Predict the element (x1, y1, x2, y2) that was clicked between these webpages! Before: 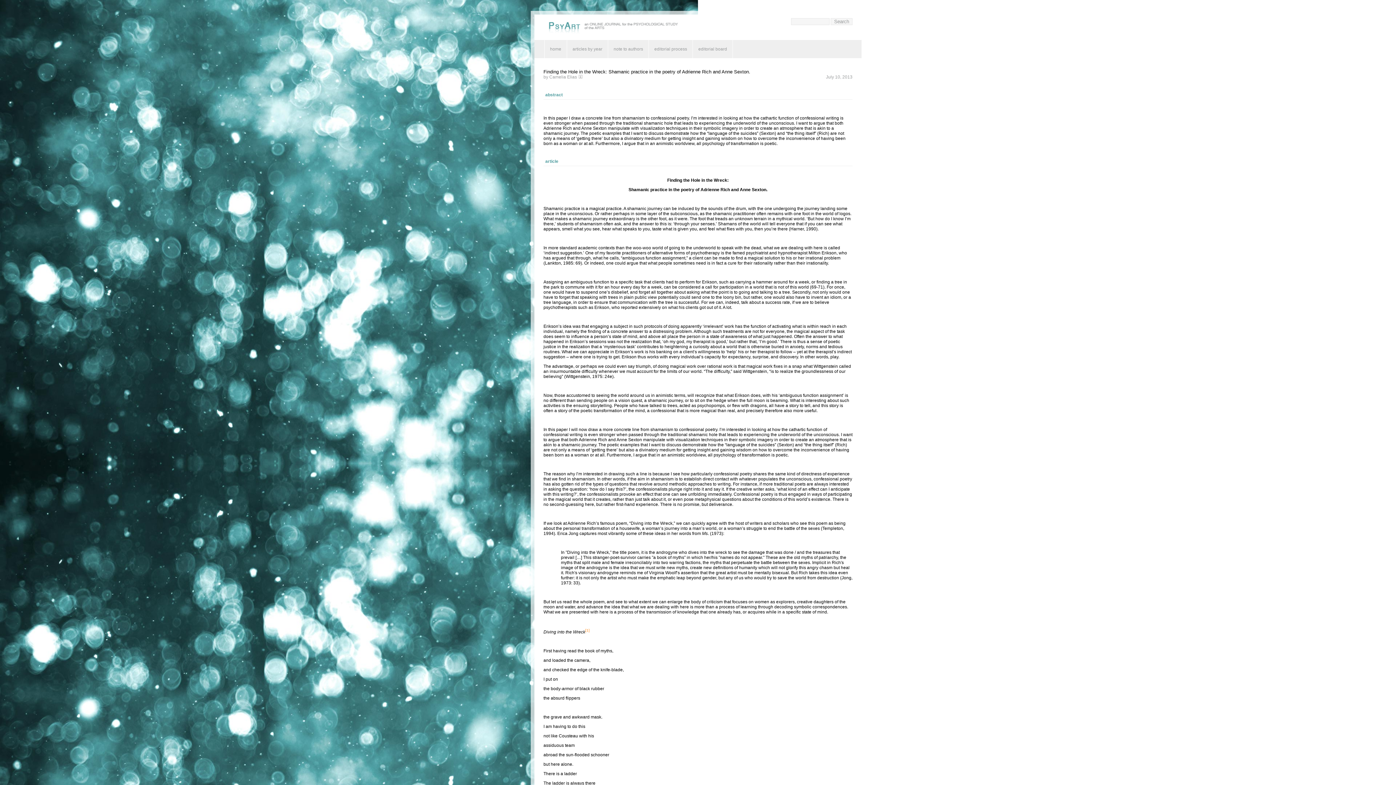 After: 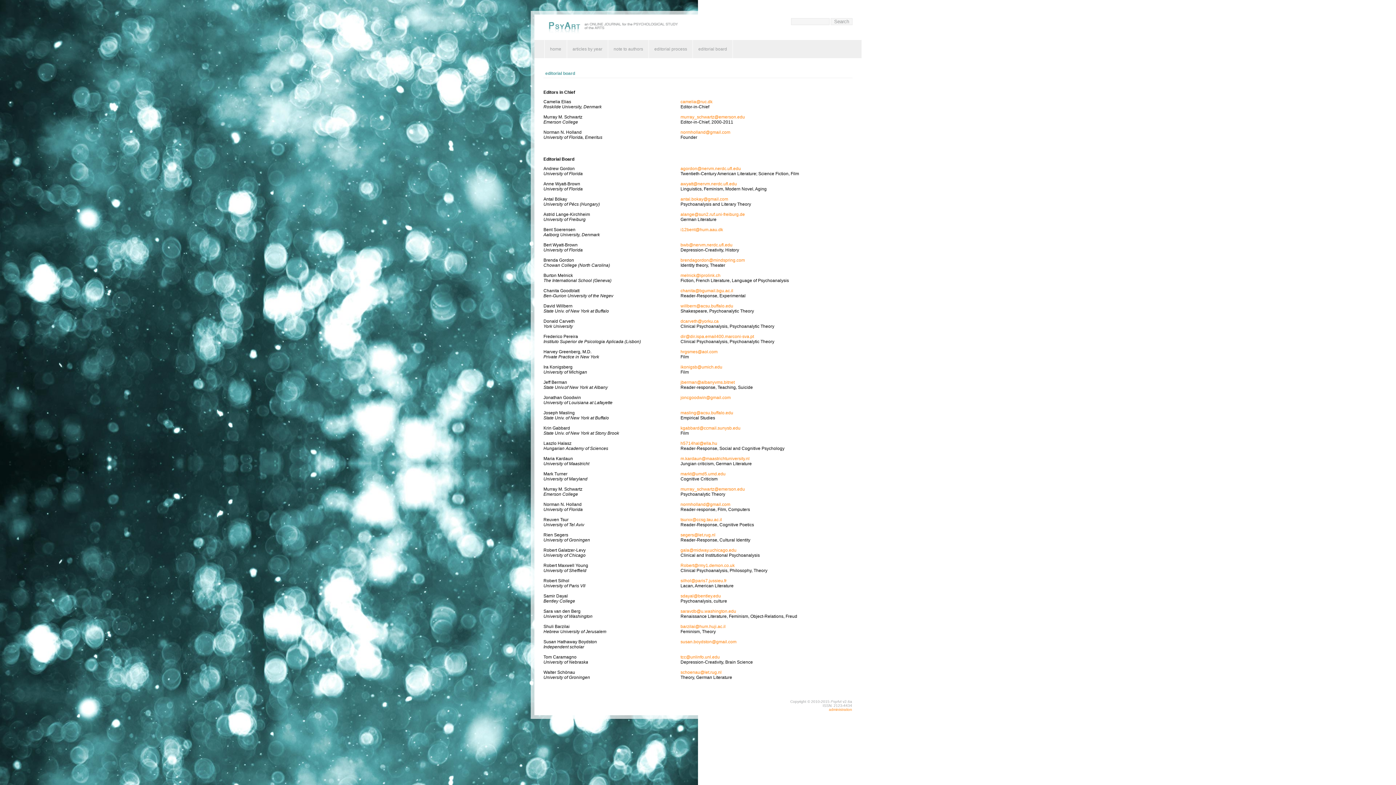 Action: label: editorial board bbox: (693, 40, 732, 58)